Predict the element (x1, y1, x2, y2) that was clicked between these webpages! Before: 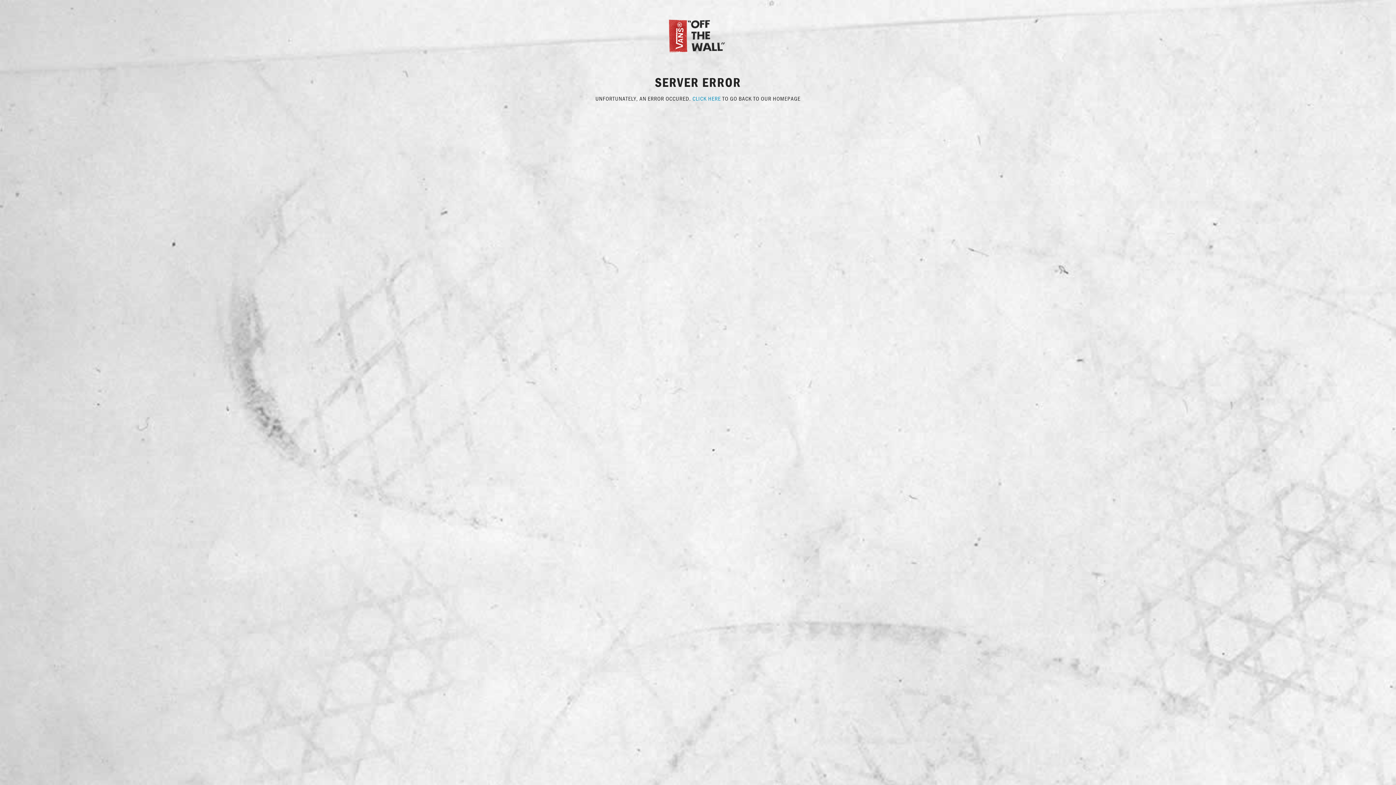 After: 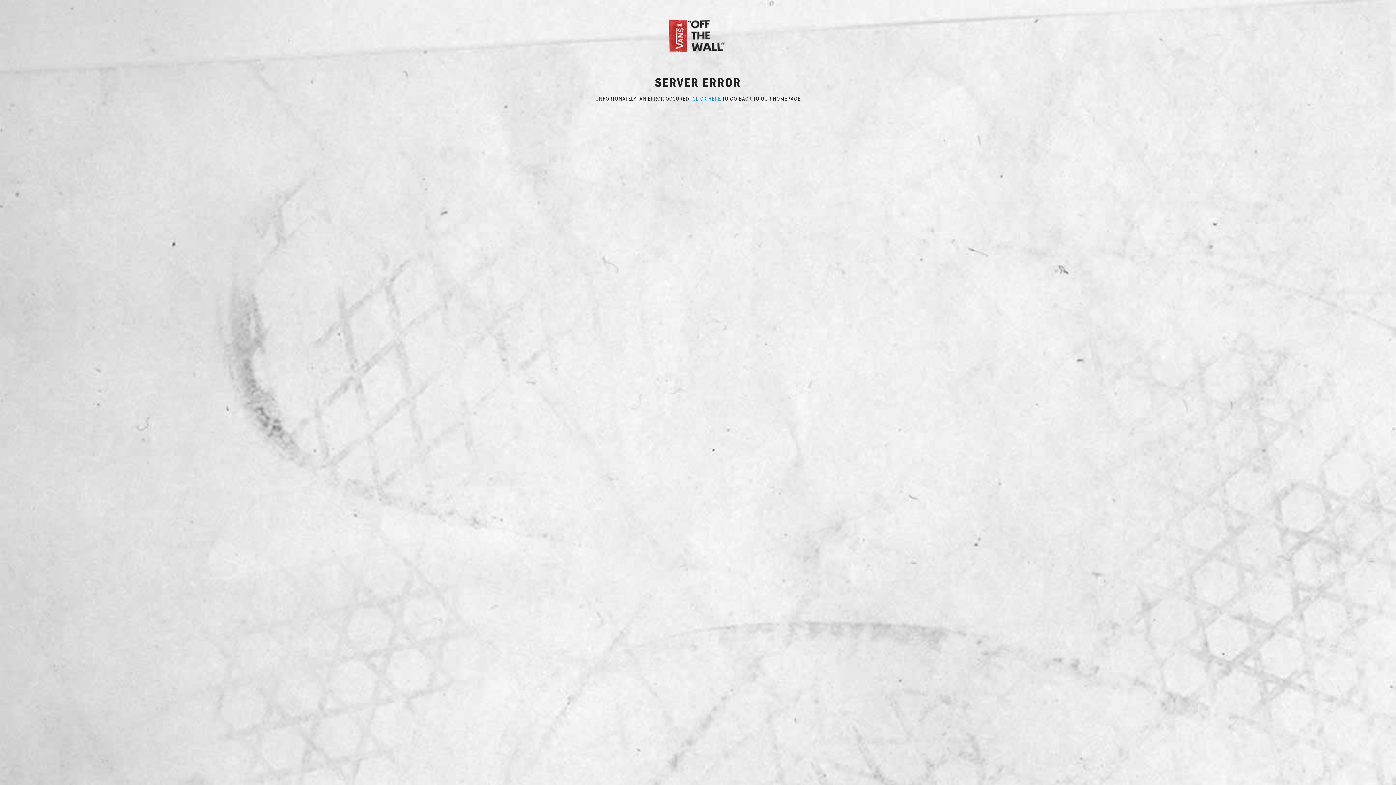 Action: bbox: (667, 31, 729, 38)